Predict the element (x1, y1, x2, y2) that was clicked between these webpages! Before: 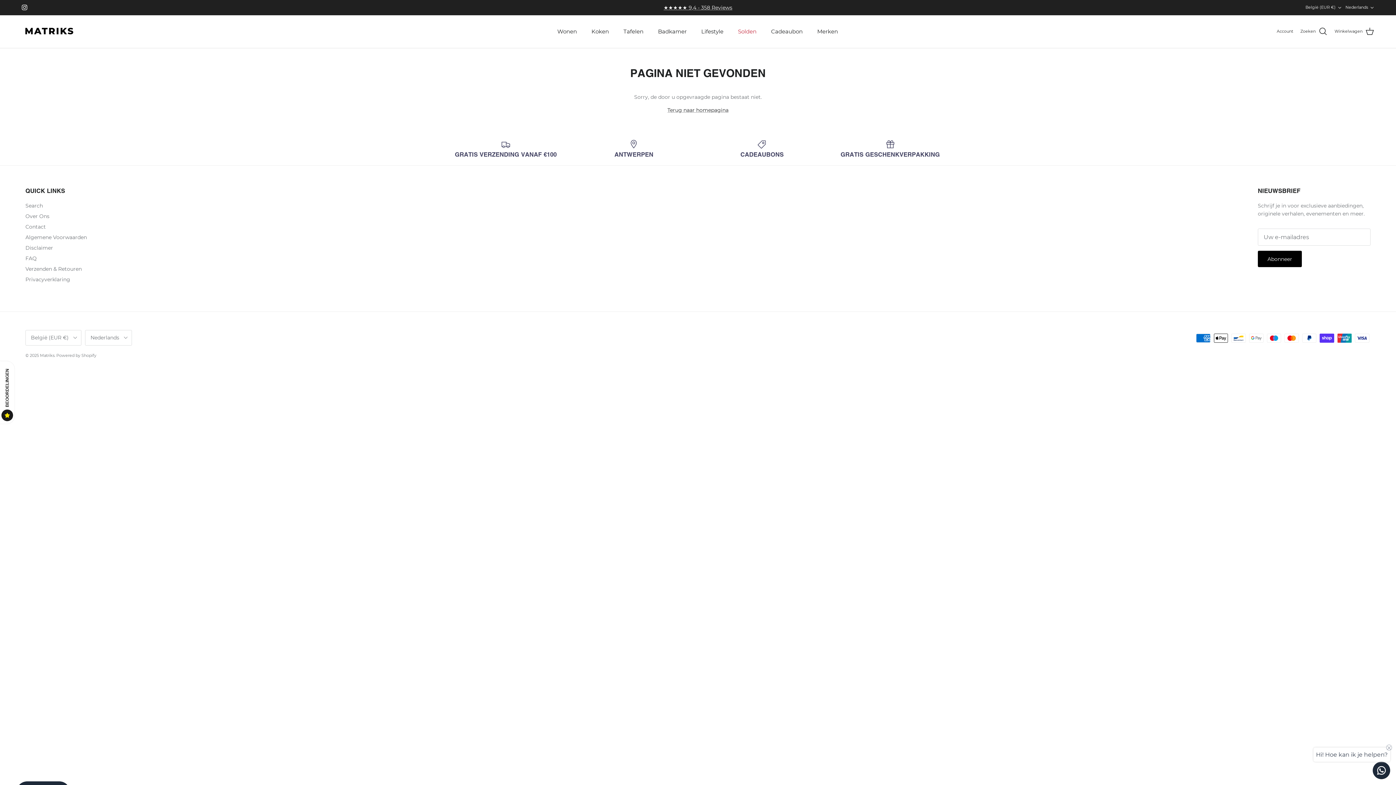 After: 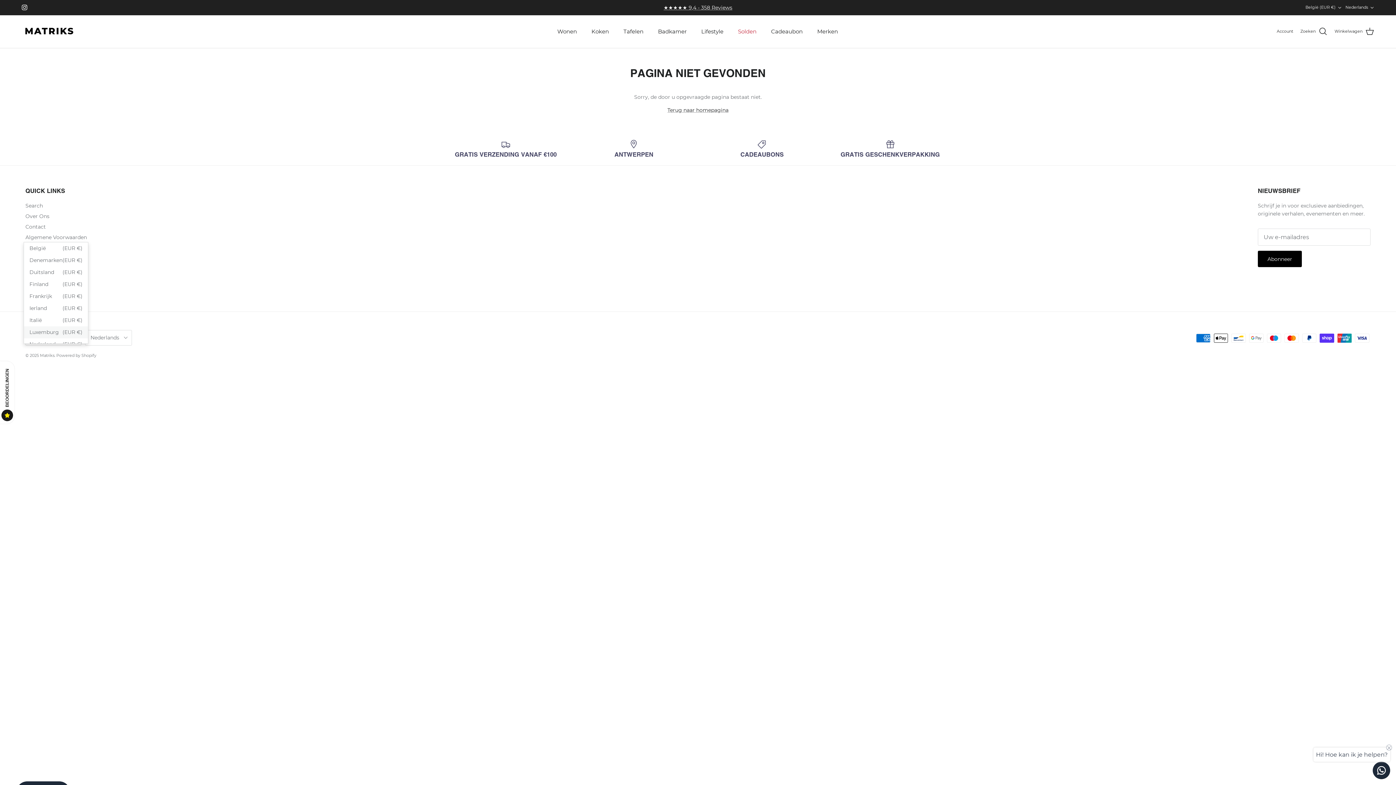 Action: label: België (EUR €) bbox: (25, 330, 81, 345)